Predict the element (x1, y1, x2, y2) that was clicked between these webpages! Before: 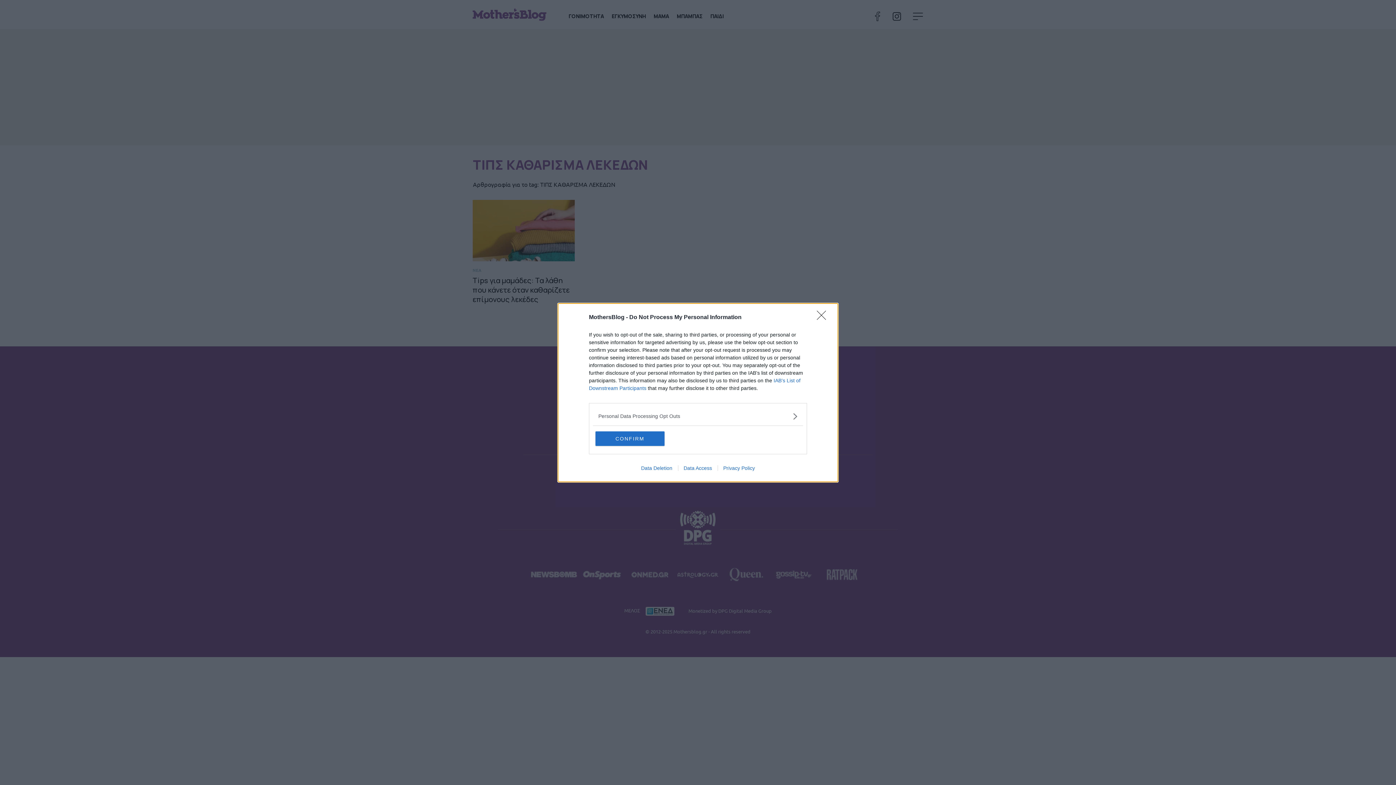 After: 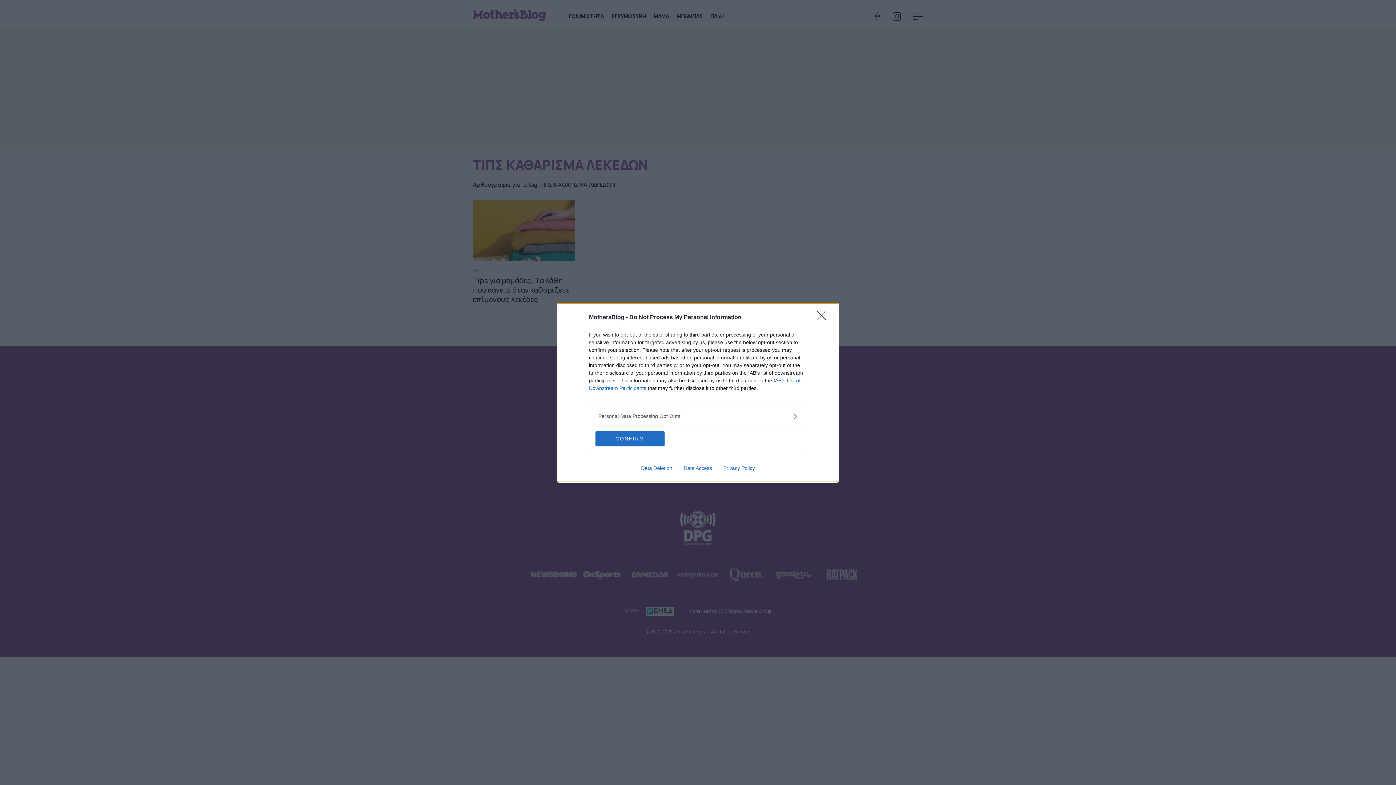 Action: label: Data Deletion bbox: (635, 465, 678, 471)